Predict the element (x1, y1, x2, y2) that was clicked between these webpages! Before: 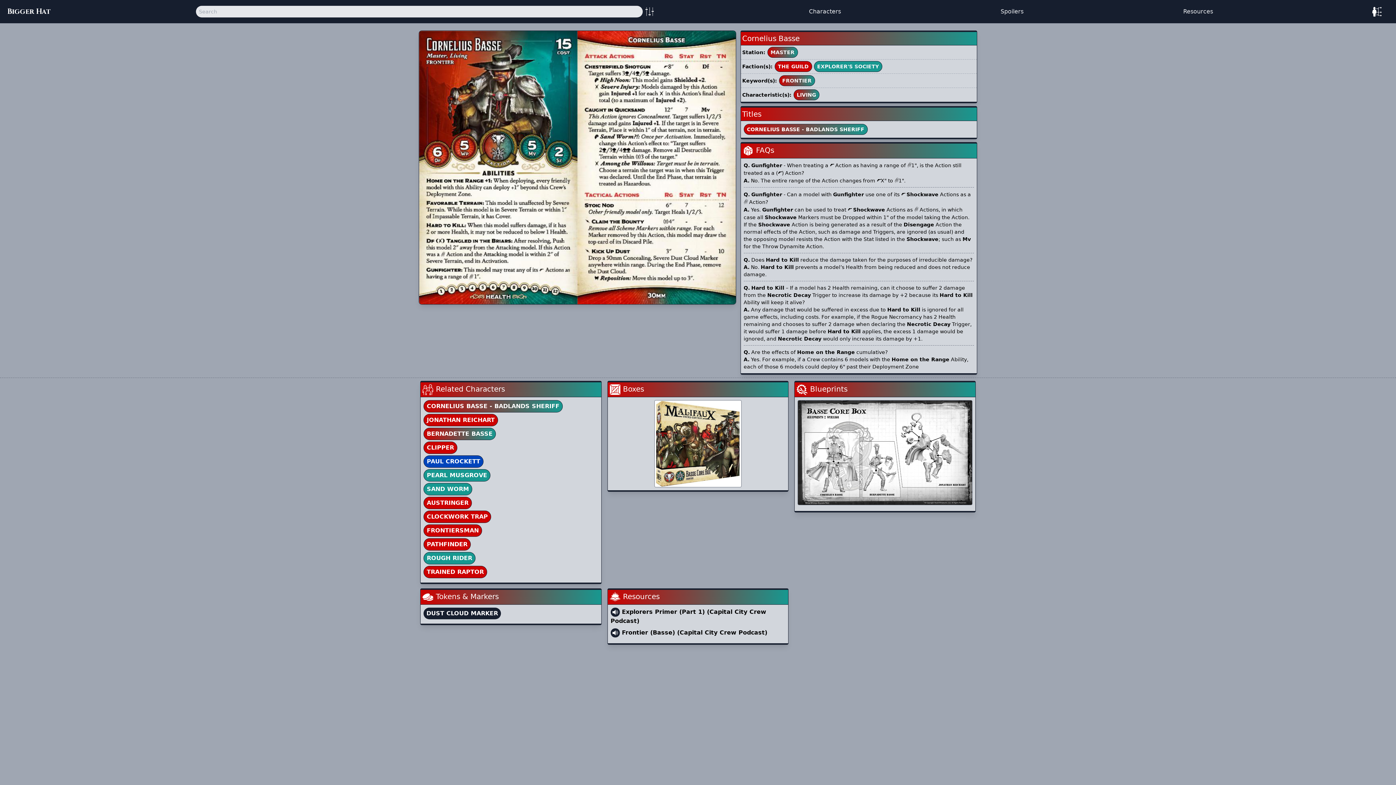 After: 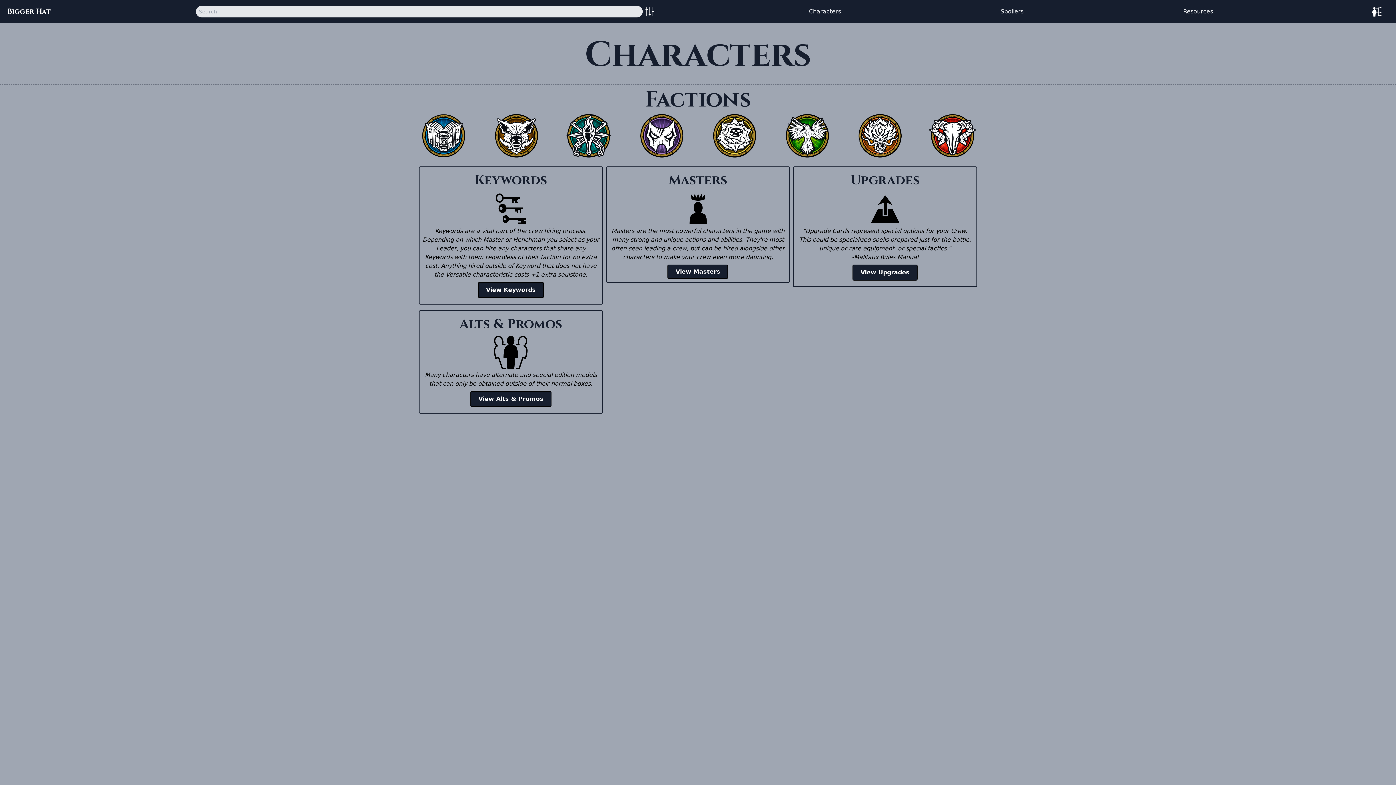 Action: label: Characters bbox: (804, 2, 845, 20)